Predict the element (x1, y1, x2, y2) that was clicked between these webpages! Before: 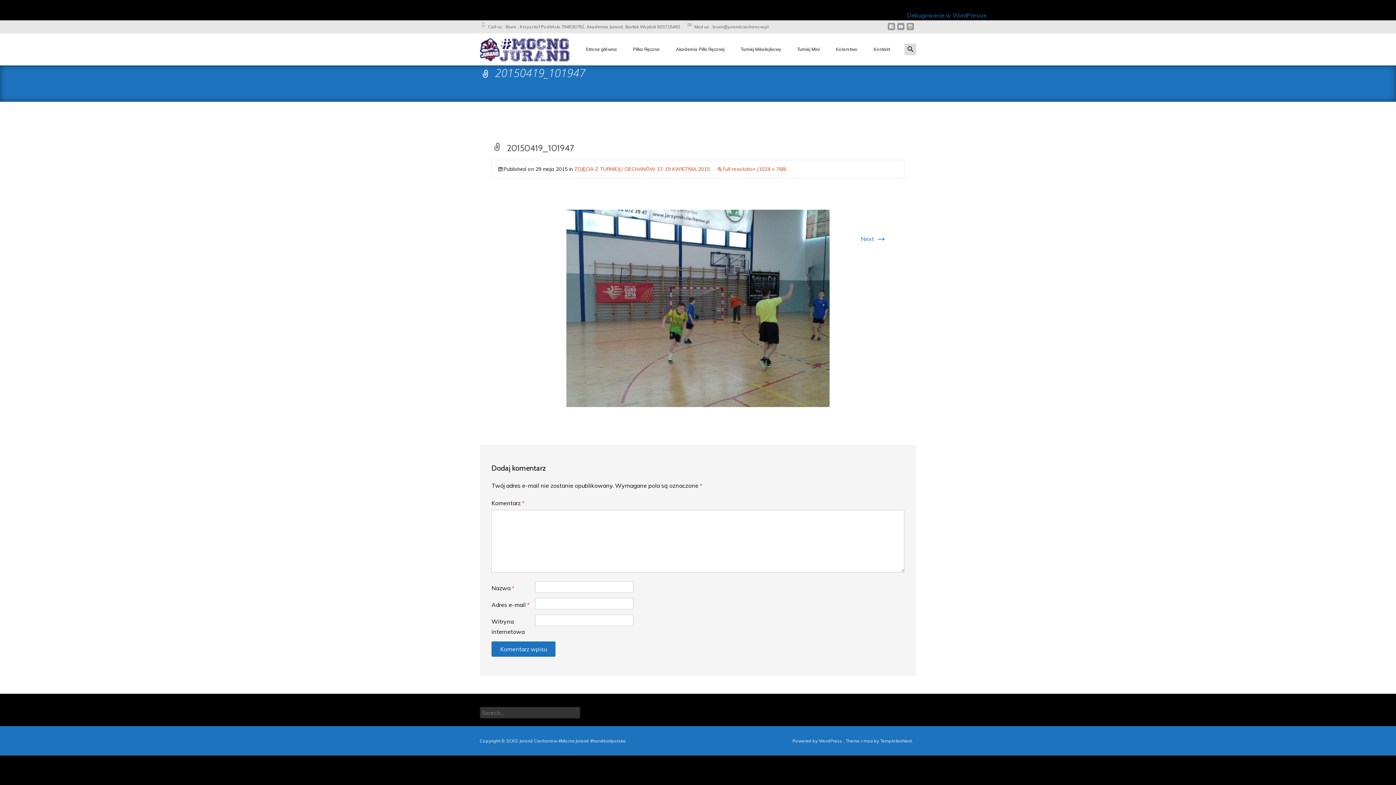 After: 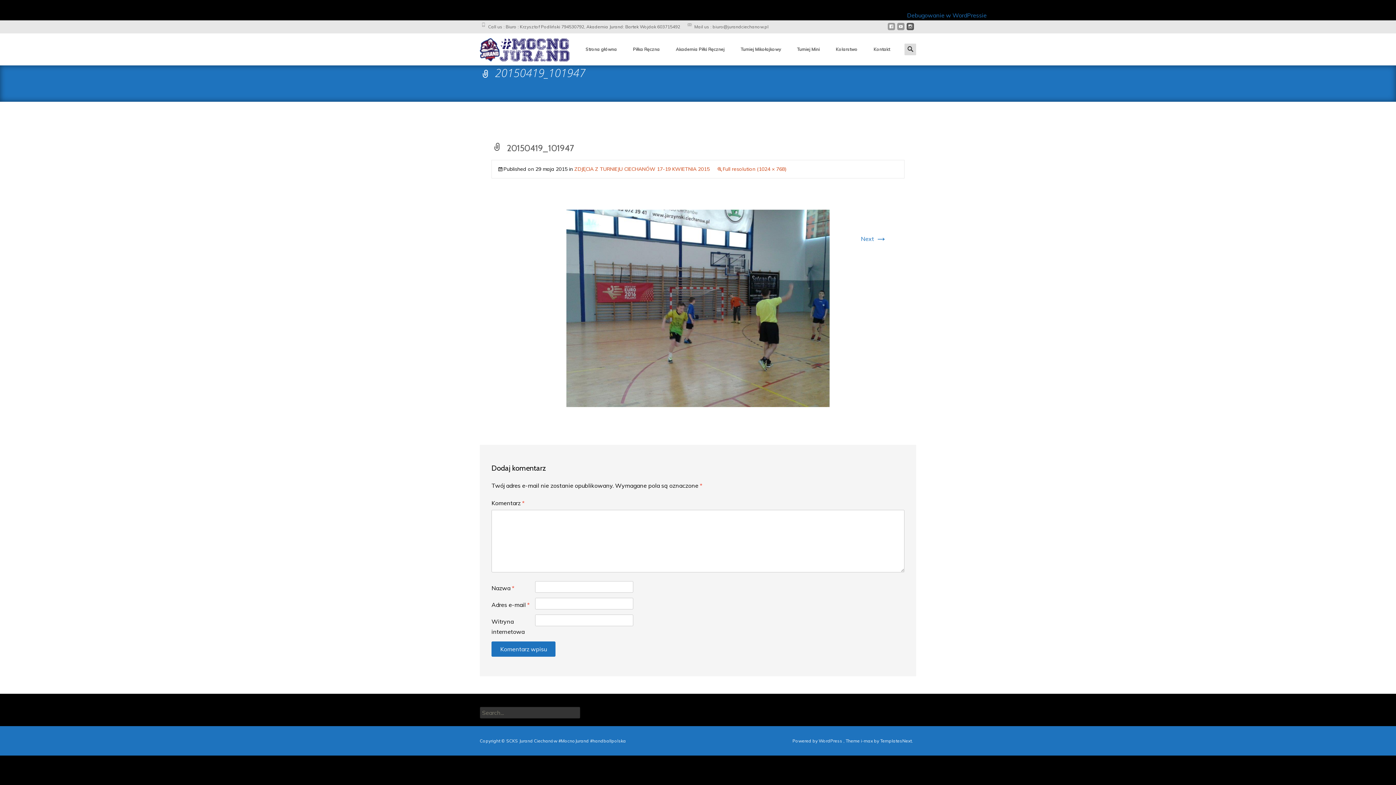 Action: bbox: (906, 25, 914, 33)